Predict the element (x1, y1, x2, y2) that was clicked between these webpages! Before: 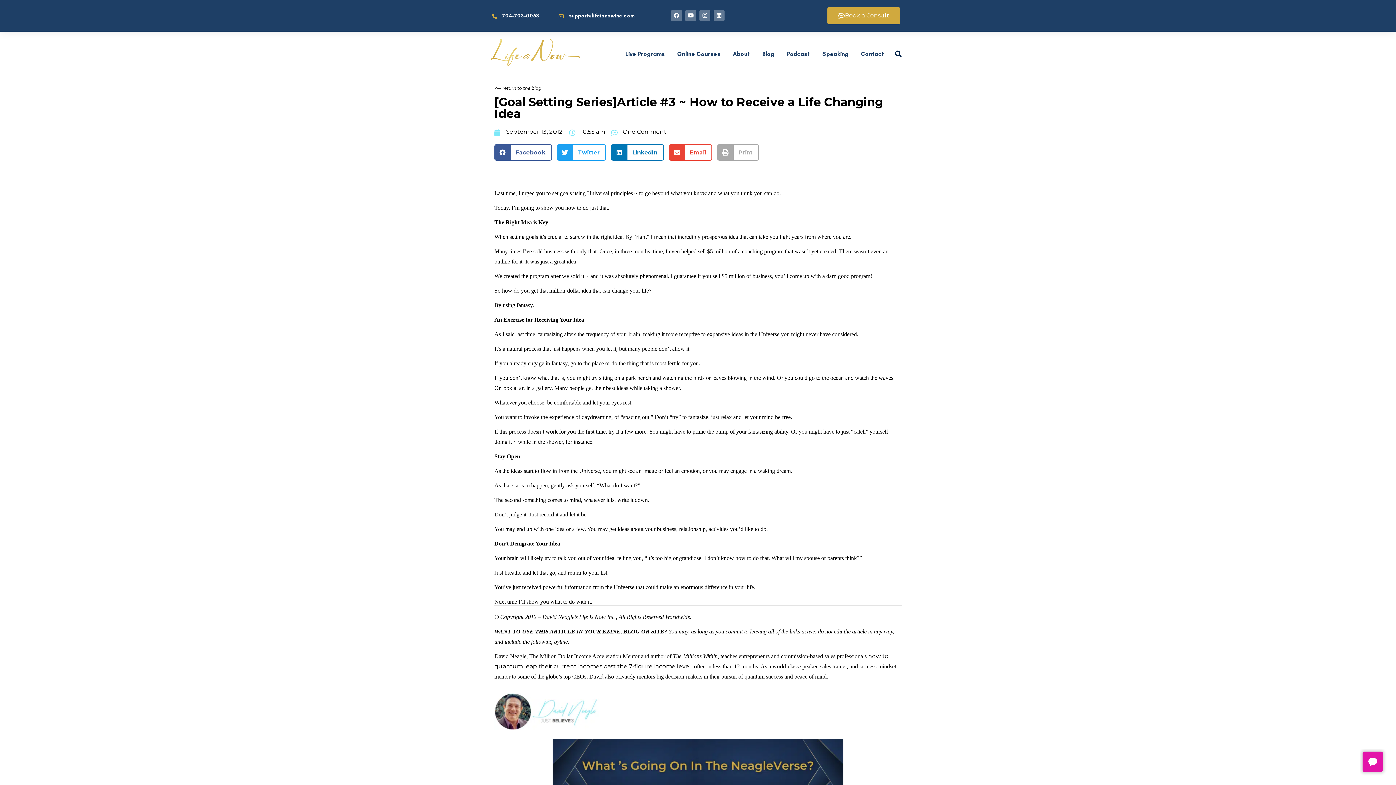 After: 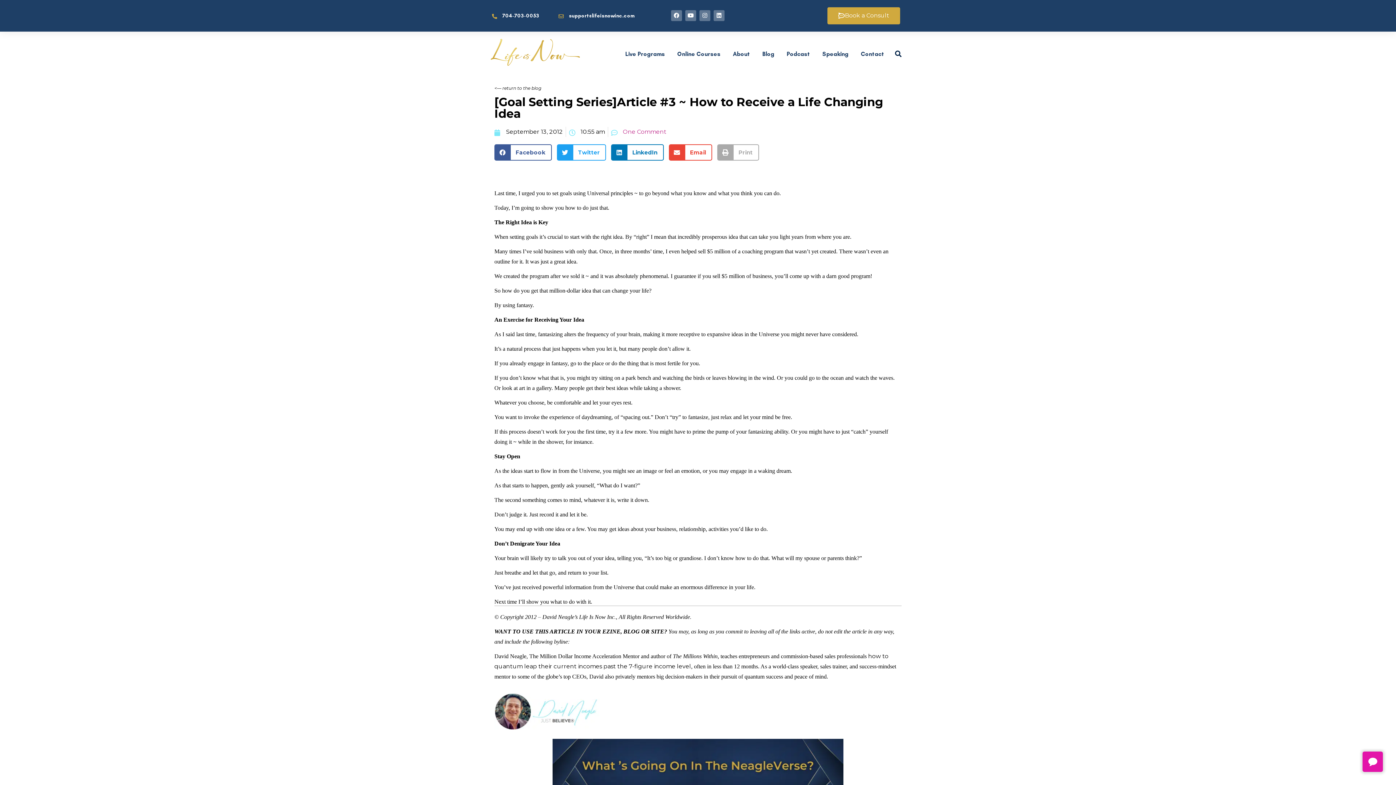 Action: bbox: (611, 126, 666, 137) label: One Comment